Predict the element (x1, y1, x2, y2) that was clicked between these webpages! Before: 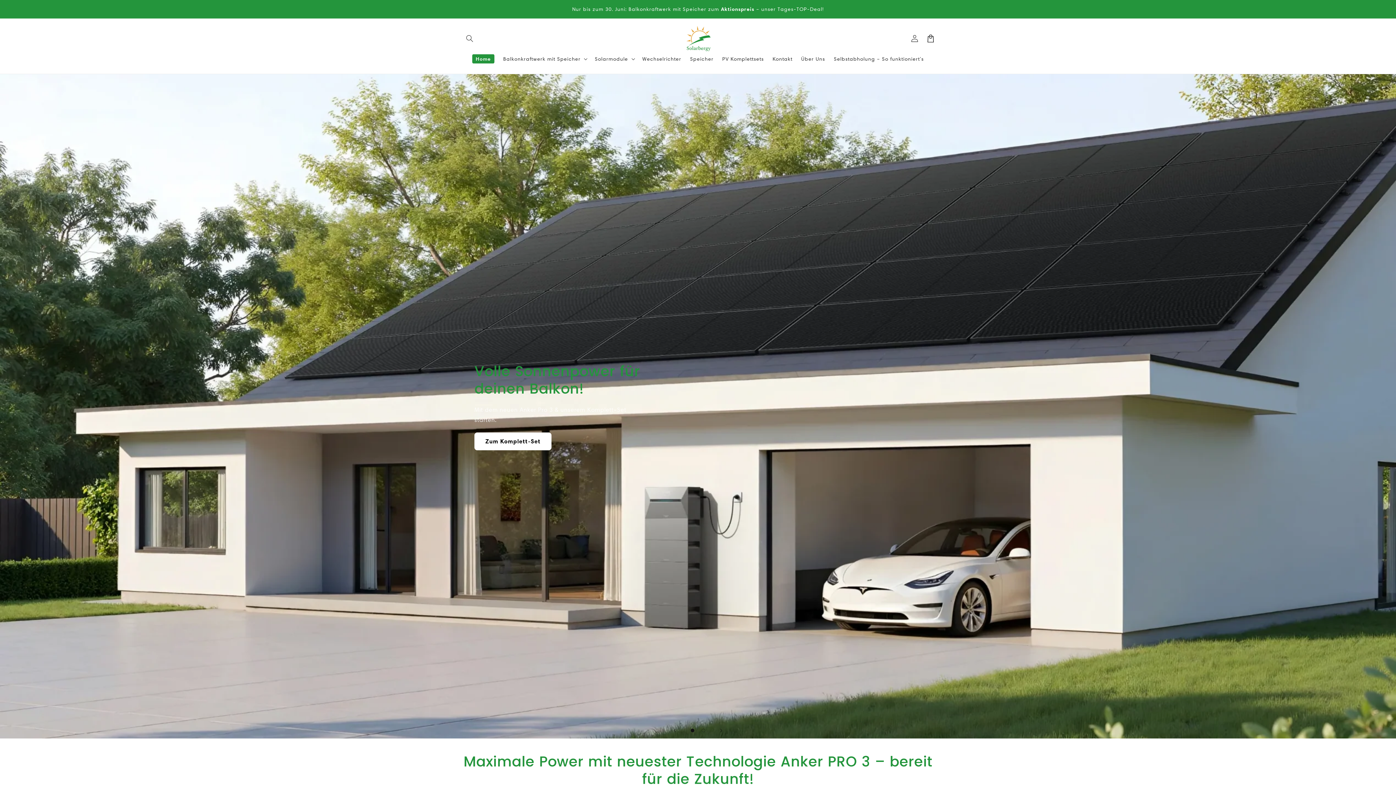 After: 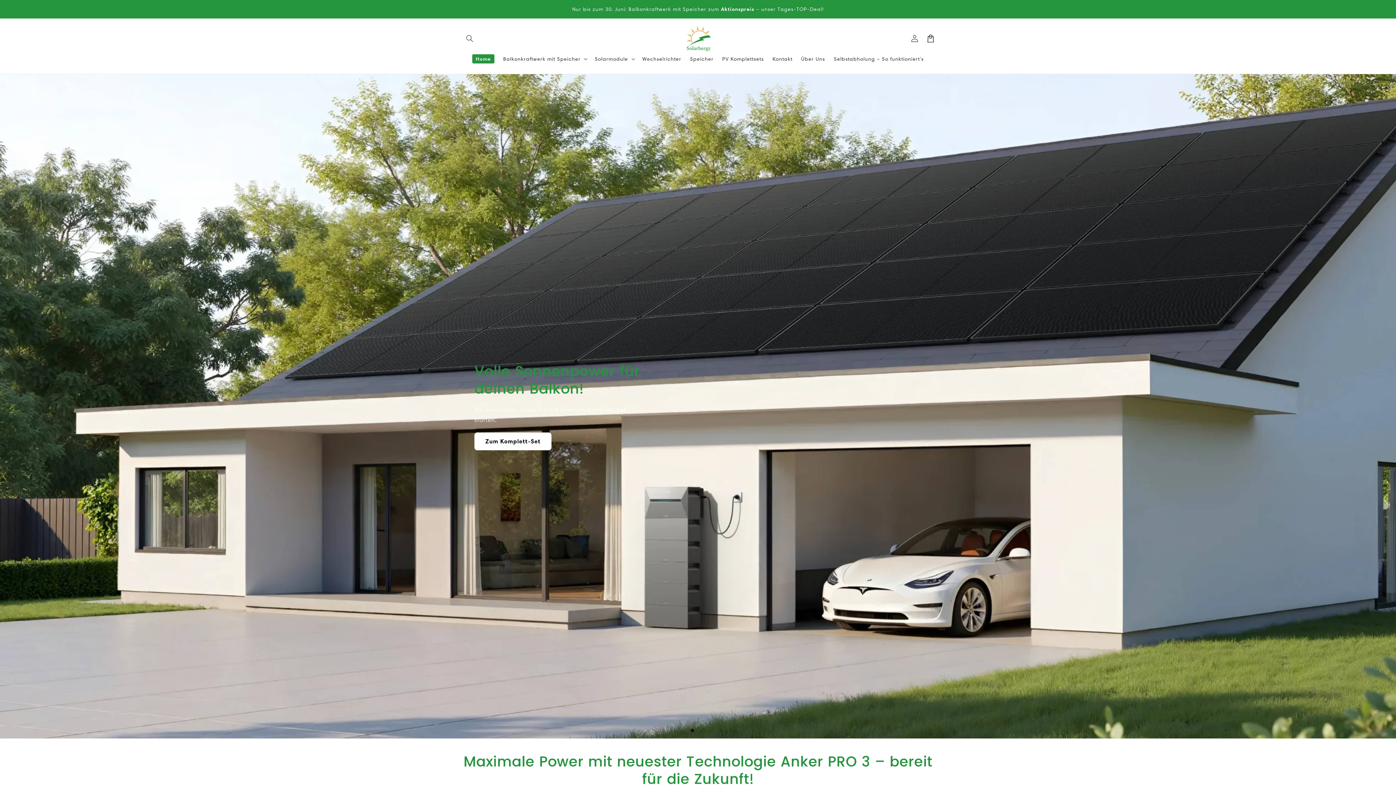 Action: label: Warenkorb bbox: (922, 30, 938, 46)